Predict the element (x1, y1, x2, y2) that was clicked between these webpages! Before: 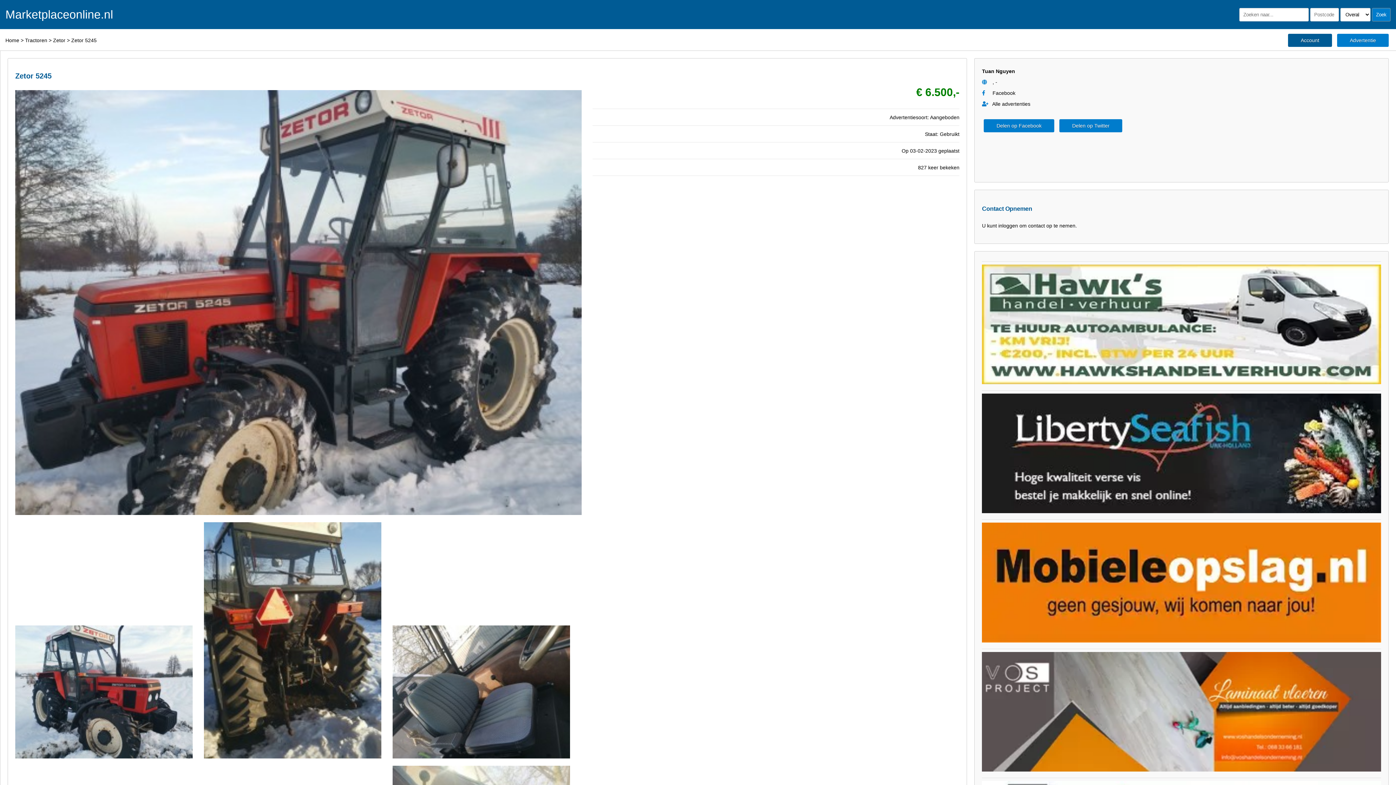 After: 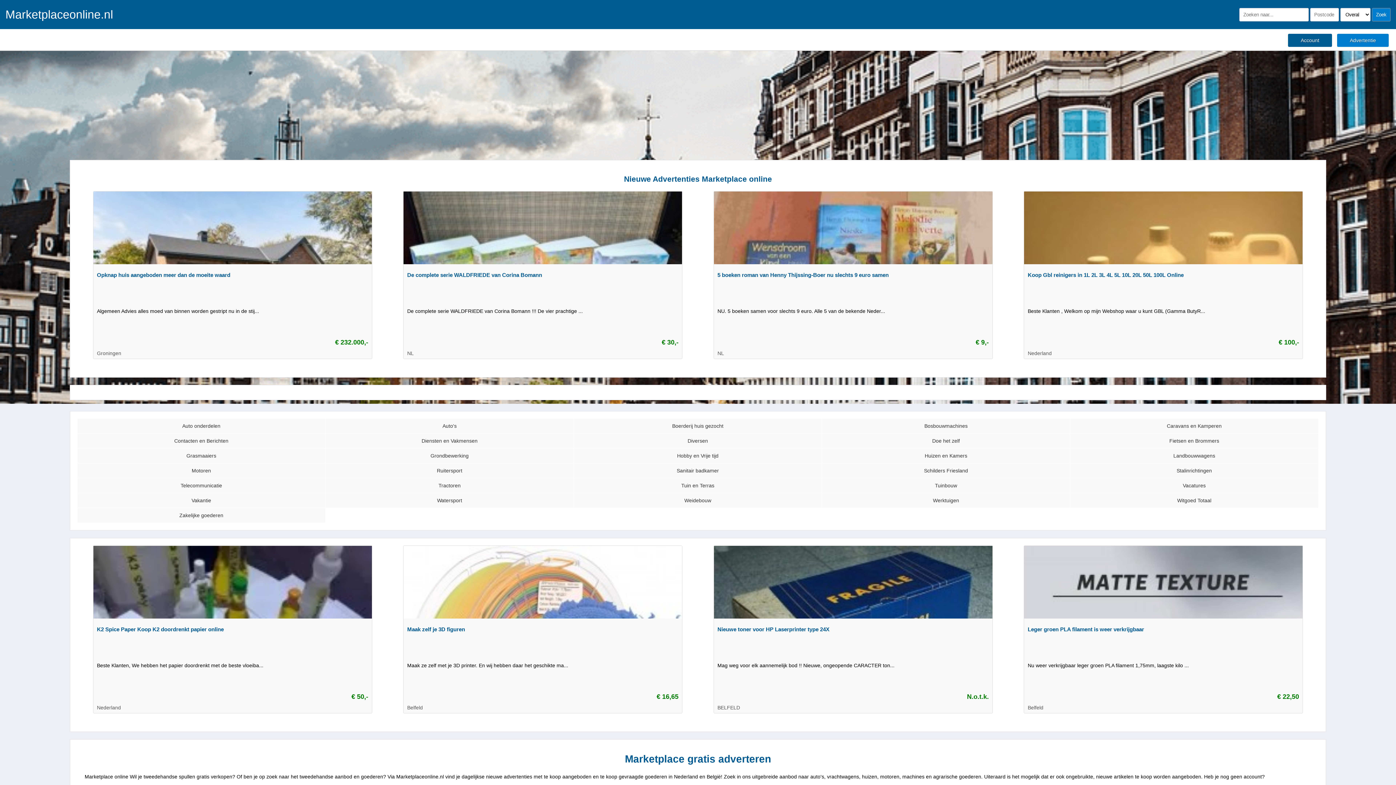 Action: bbox: (5, 37, 19, 43) label: Home